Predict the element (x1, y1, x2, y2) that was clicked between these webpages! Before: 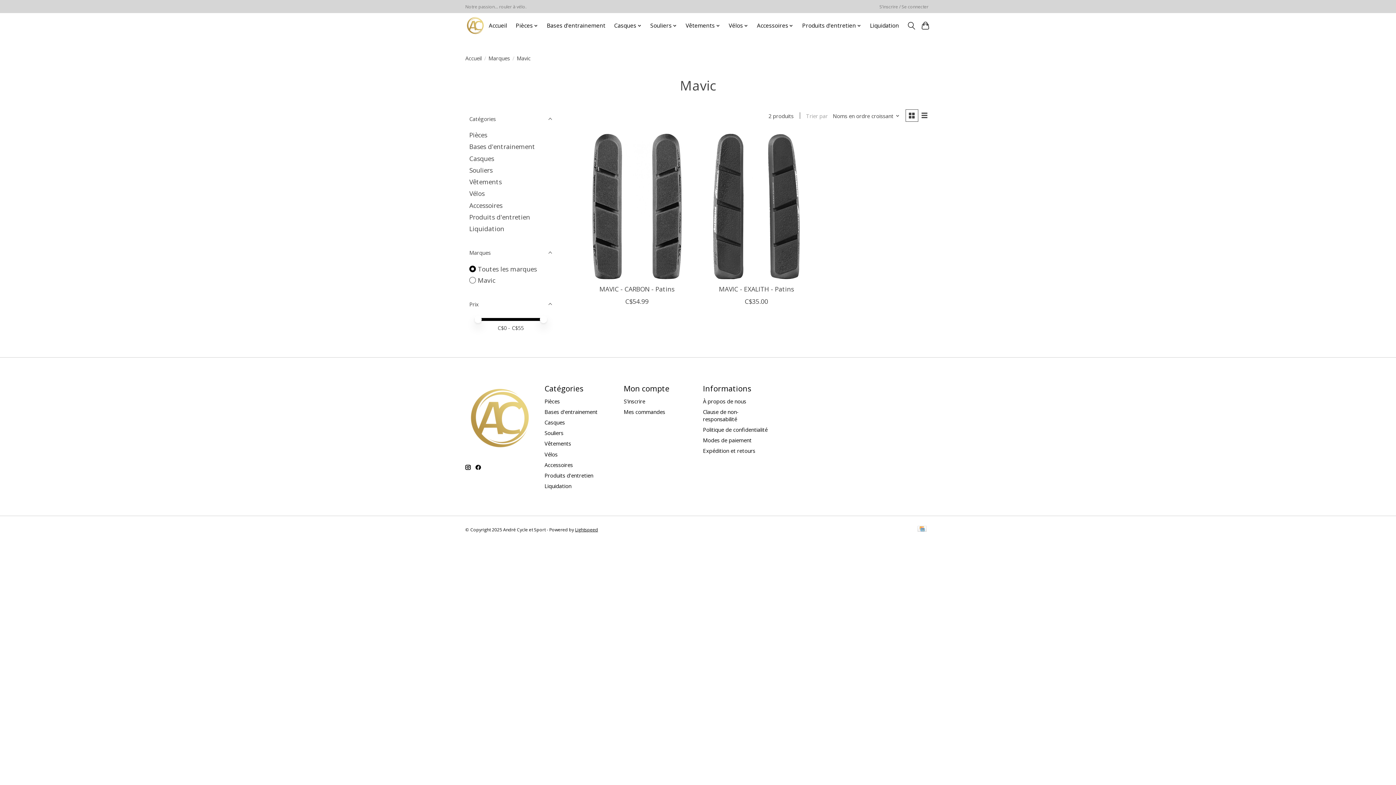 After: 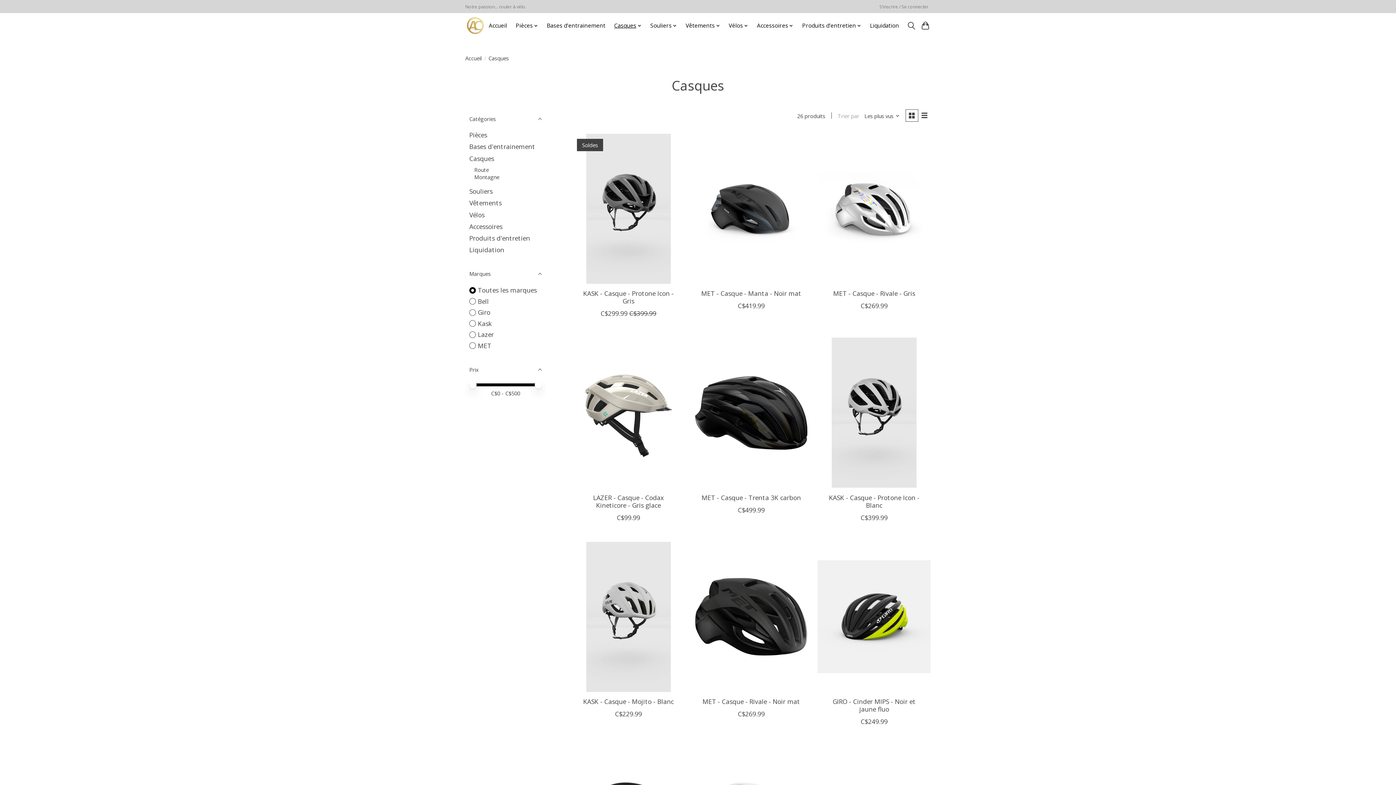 Action: bbox: (469, 154, 494, 162) label: Casques